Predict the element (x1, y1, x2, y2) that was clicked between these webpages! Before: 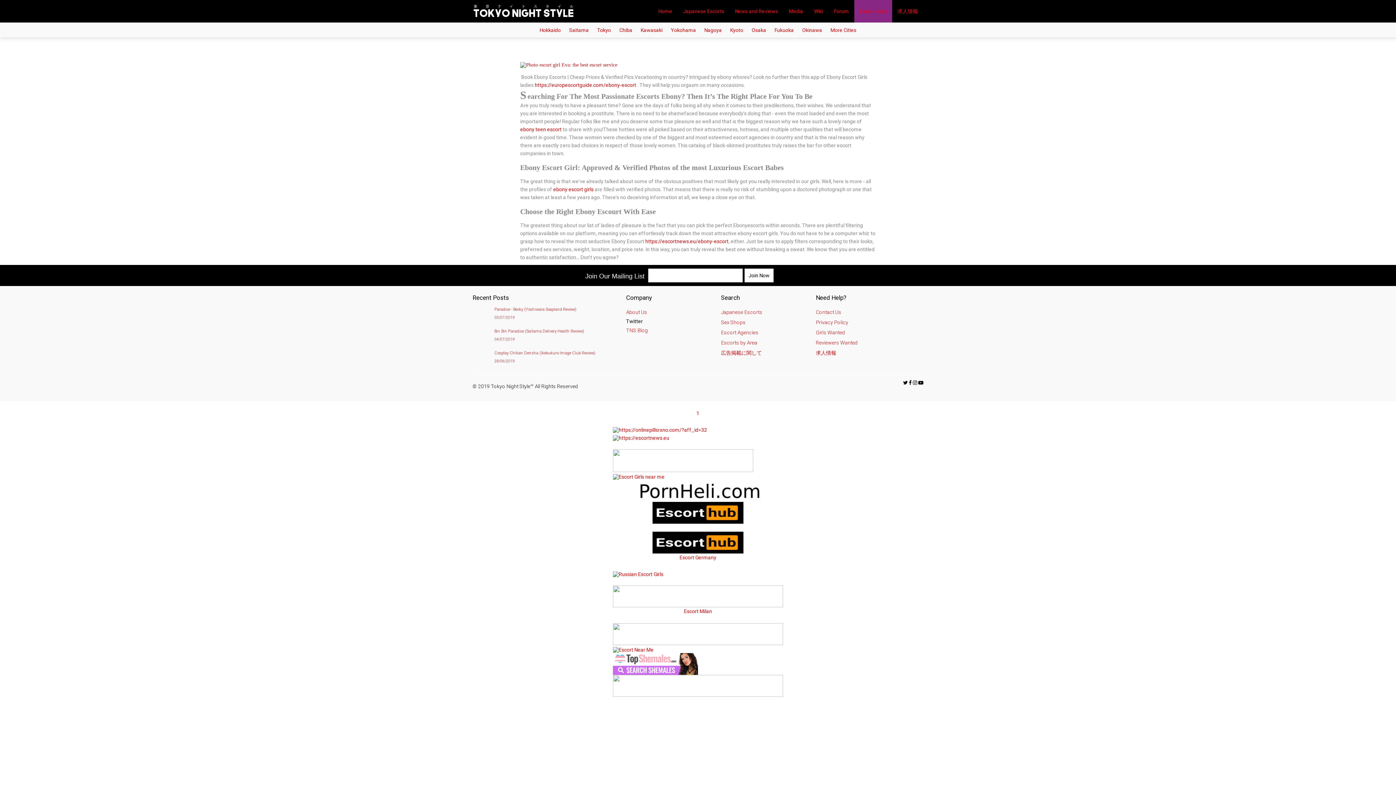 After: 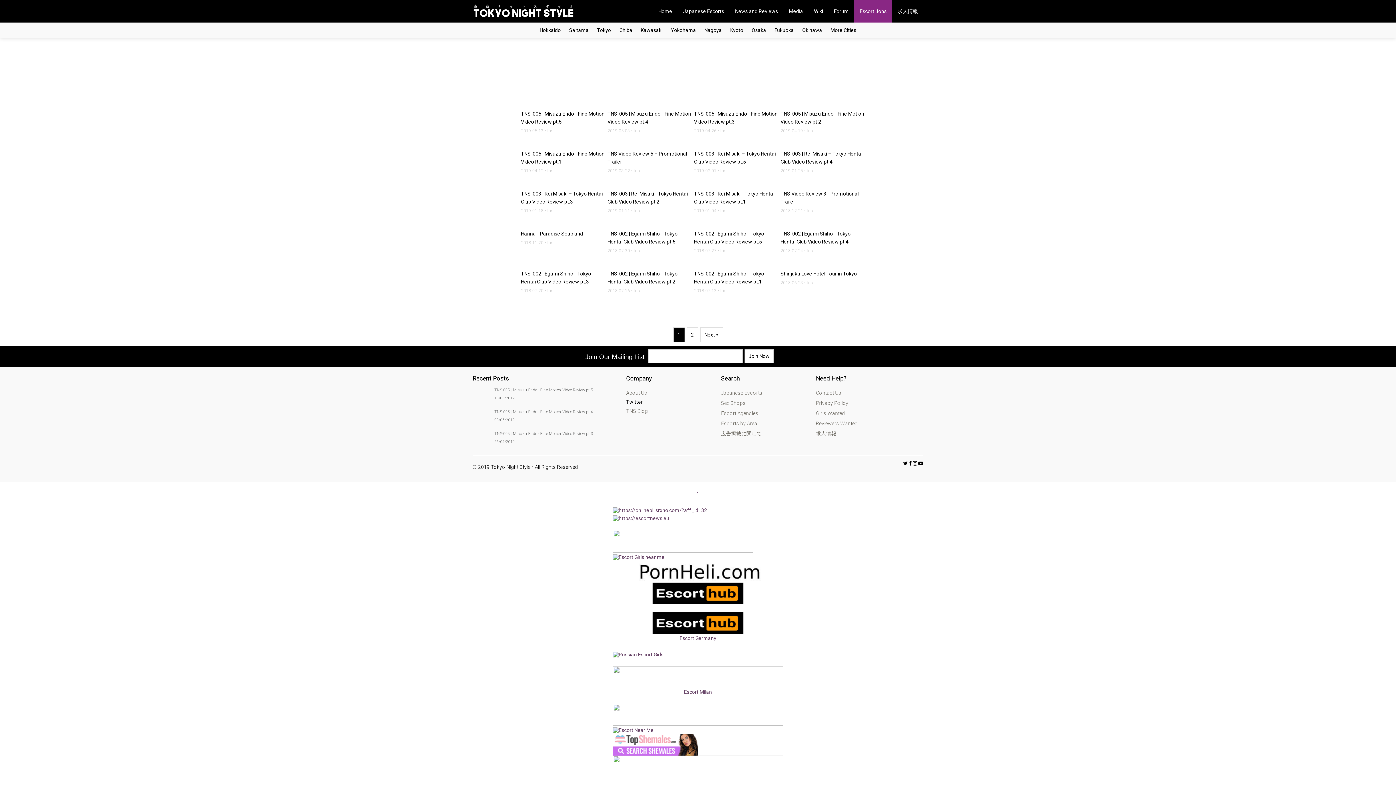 Action: label: Media bbox: (783, 0, 808, 22)